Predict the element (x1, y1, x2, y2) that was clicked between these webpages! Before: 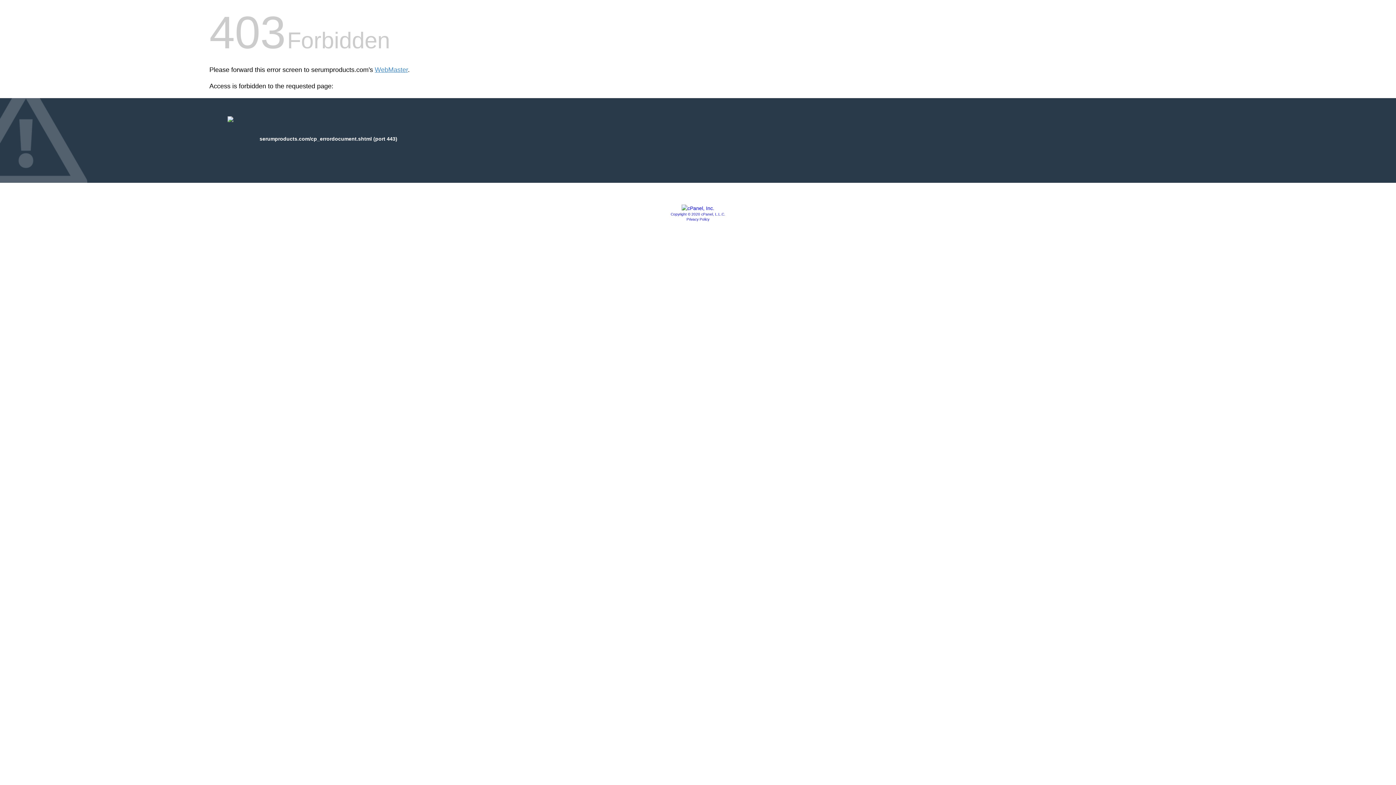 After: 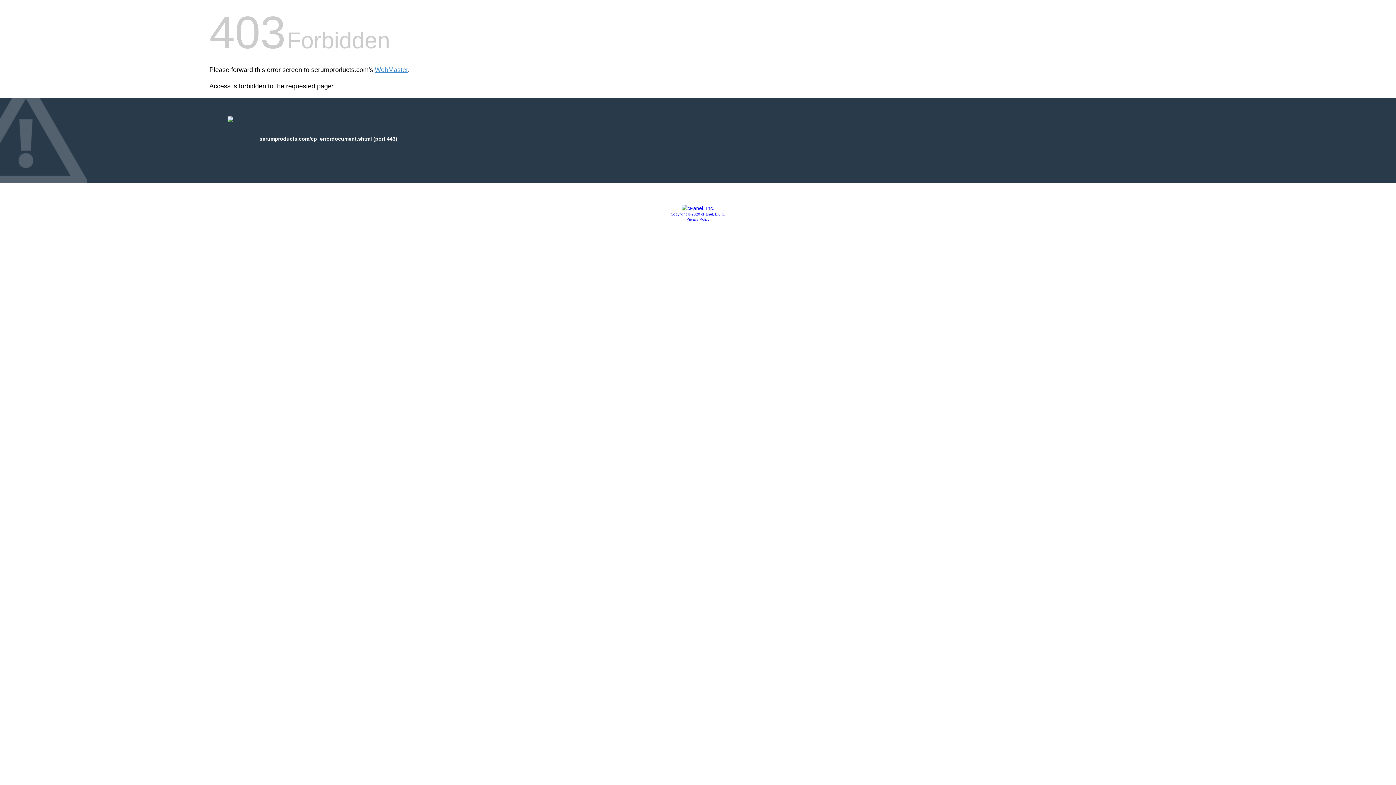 Action: label: Copyright © 2020 cPanel, L.L.C. bbox: (670, 212, 725, 216)